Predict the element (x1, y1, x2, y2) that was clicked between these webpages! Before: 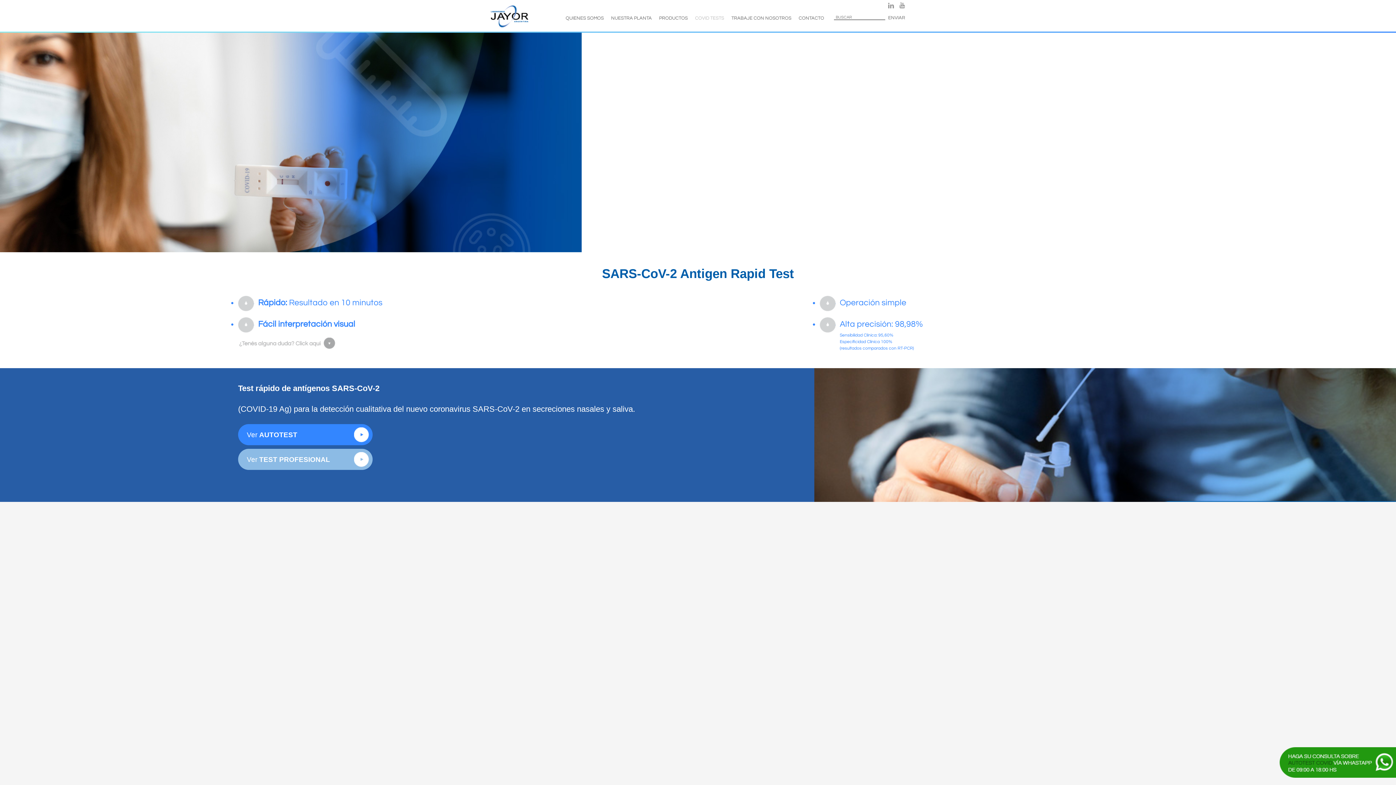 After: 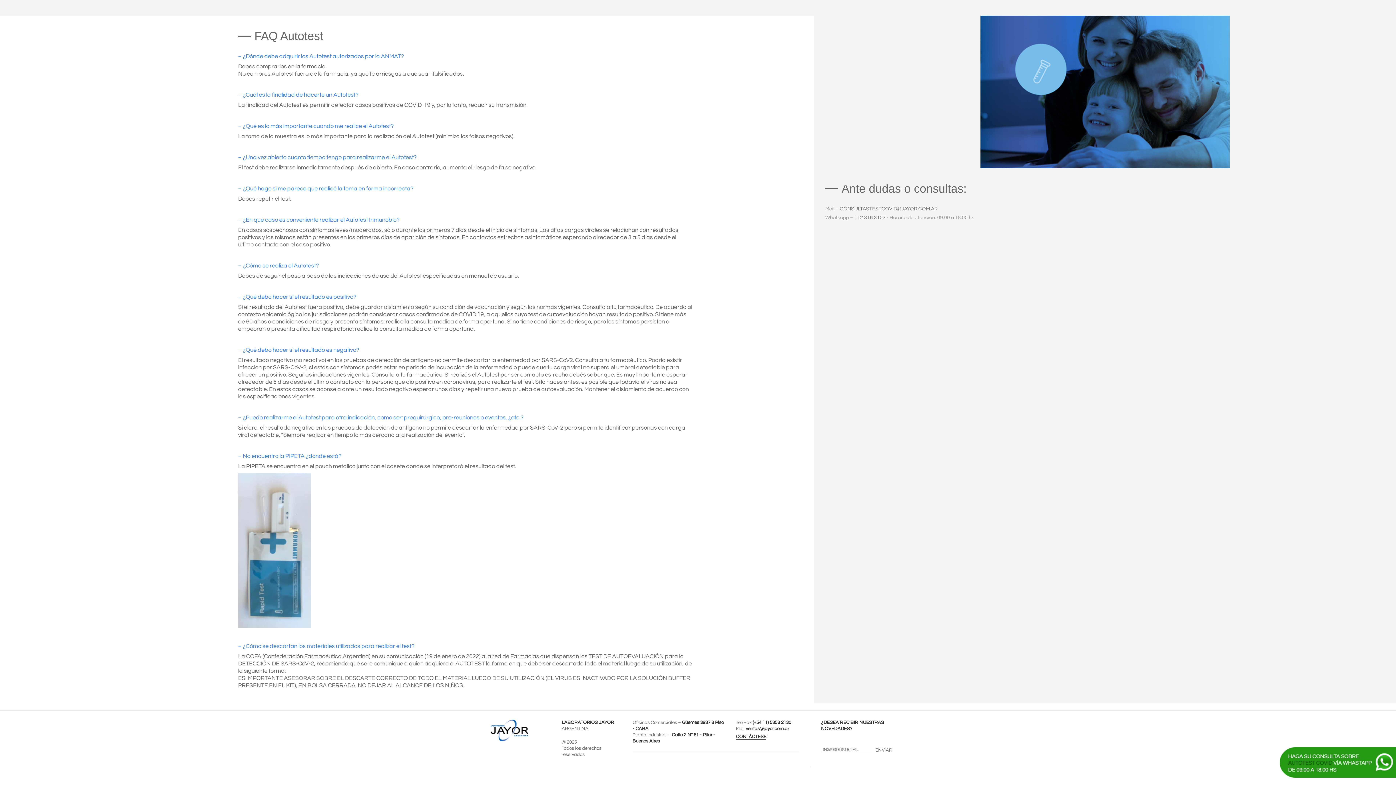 Action: bbox: (238, 342, 335, 347)